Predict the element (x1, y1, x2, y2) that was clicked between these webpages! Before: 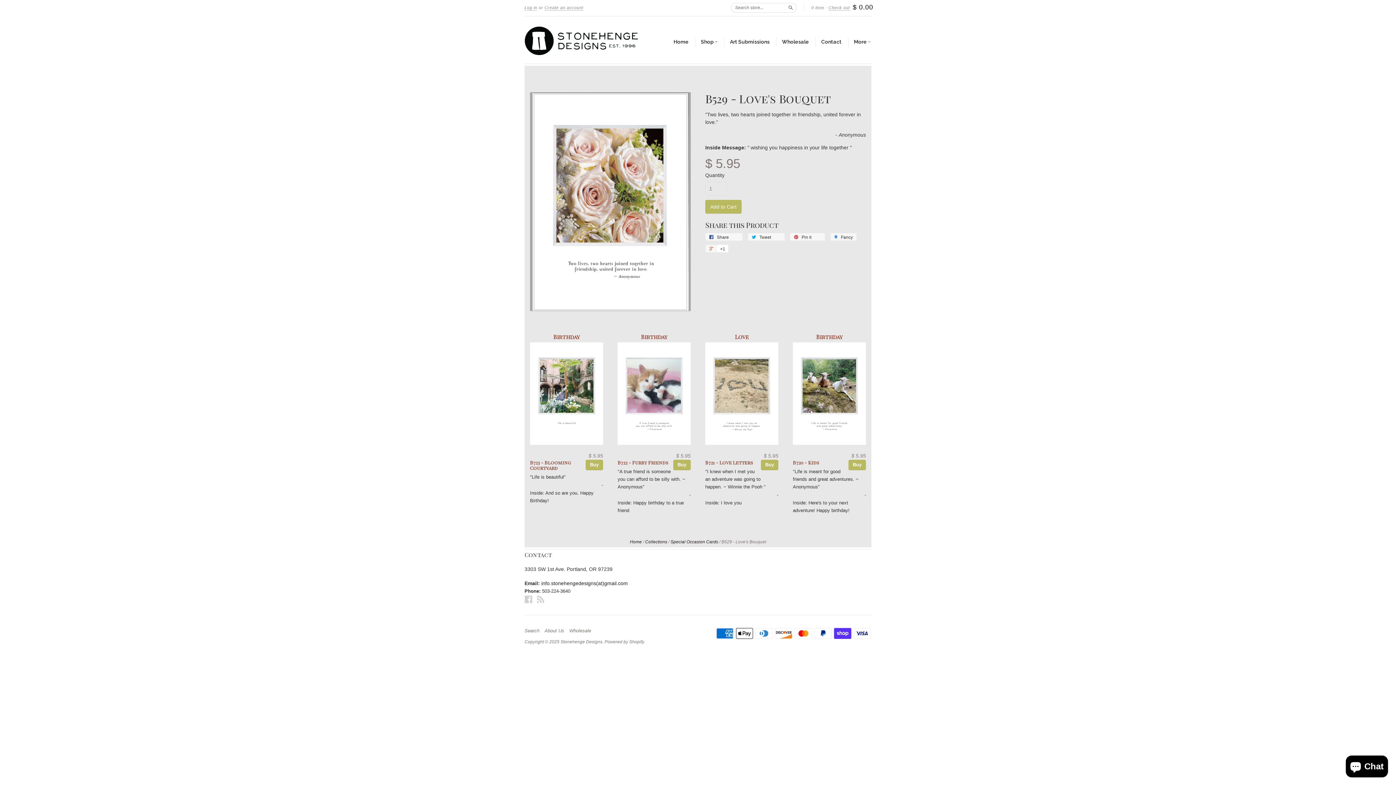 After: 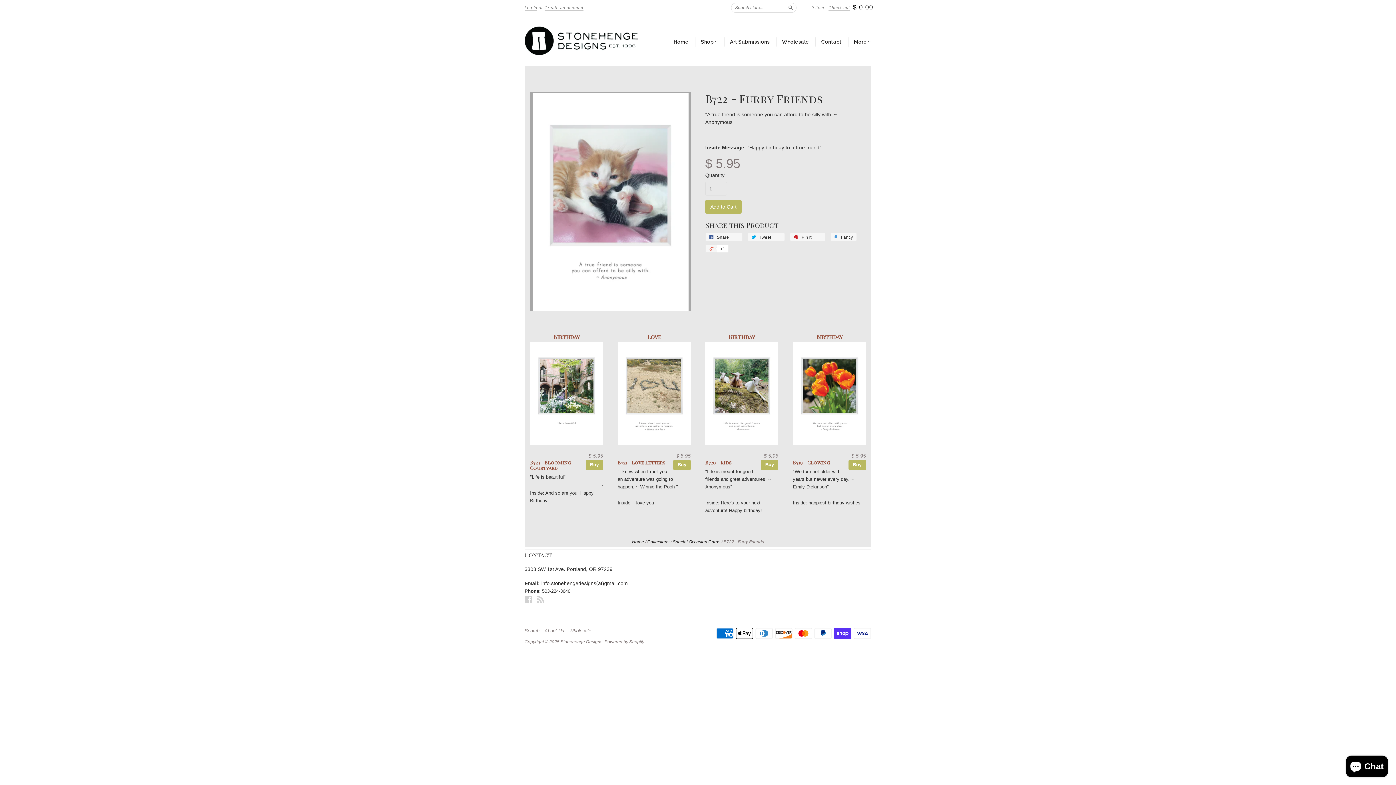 Action: label: Buy bbox: (673, 460, 690, 470)